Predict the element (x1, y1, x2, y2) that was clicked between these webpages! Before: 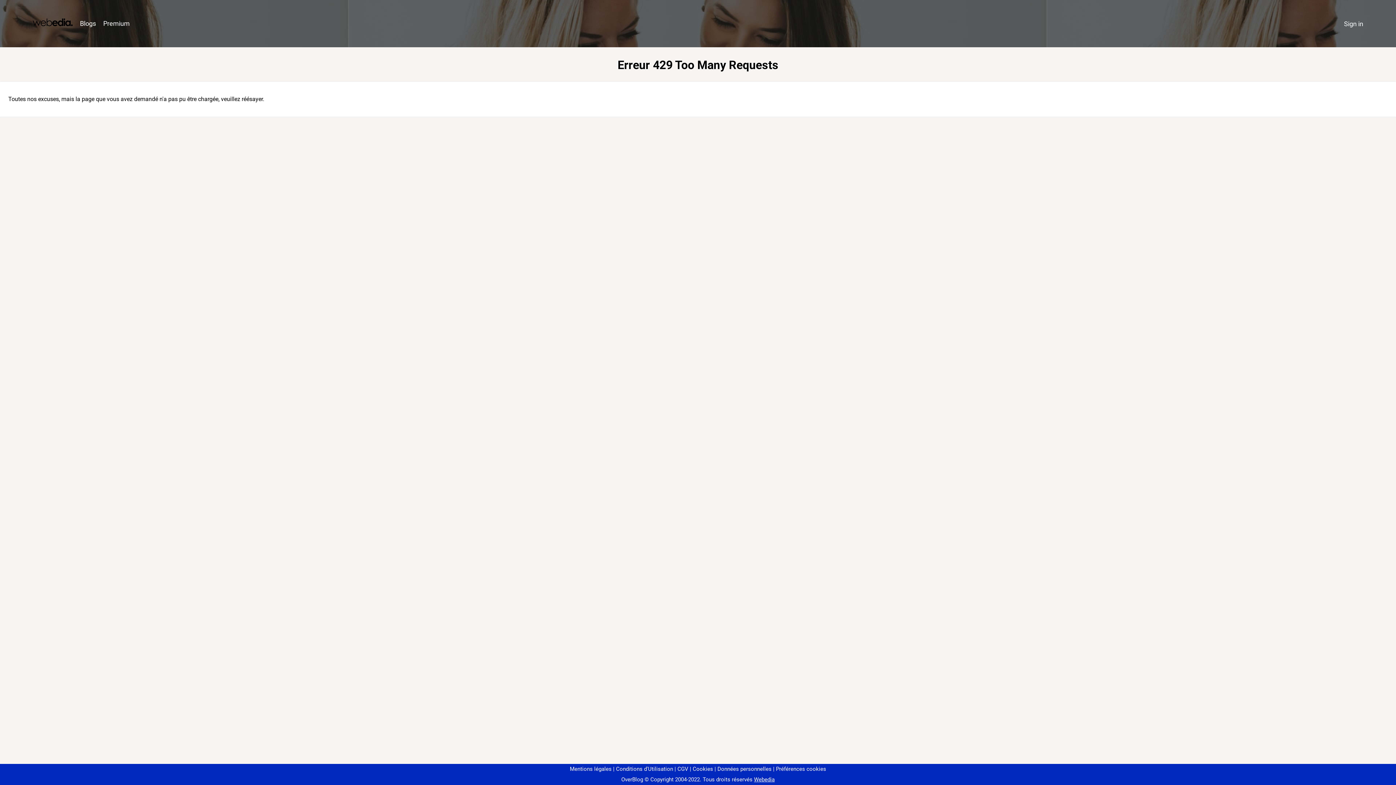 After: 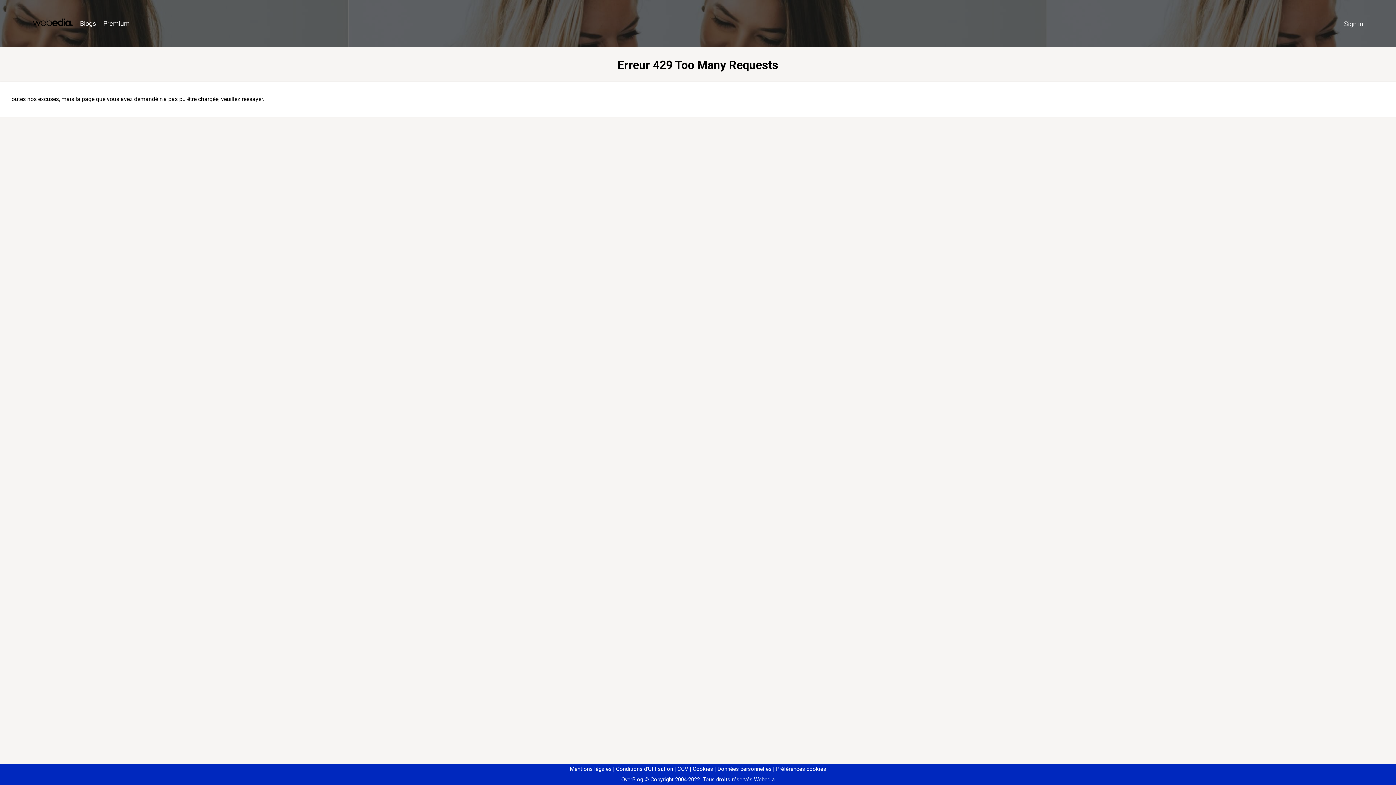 Action: label: Préférences cookies bbox: (773, 766, 826, 772)